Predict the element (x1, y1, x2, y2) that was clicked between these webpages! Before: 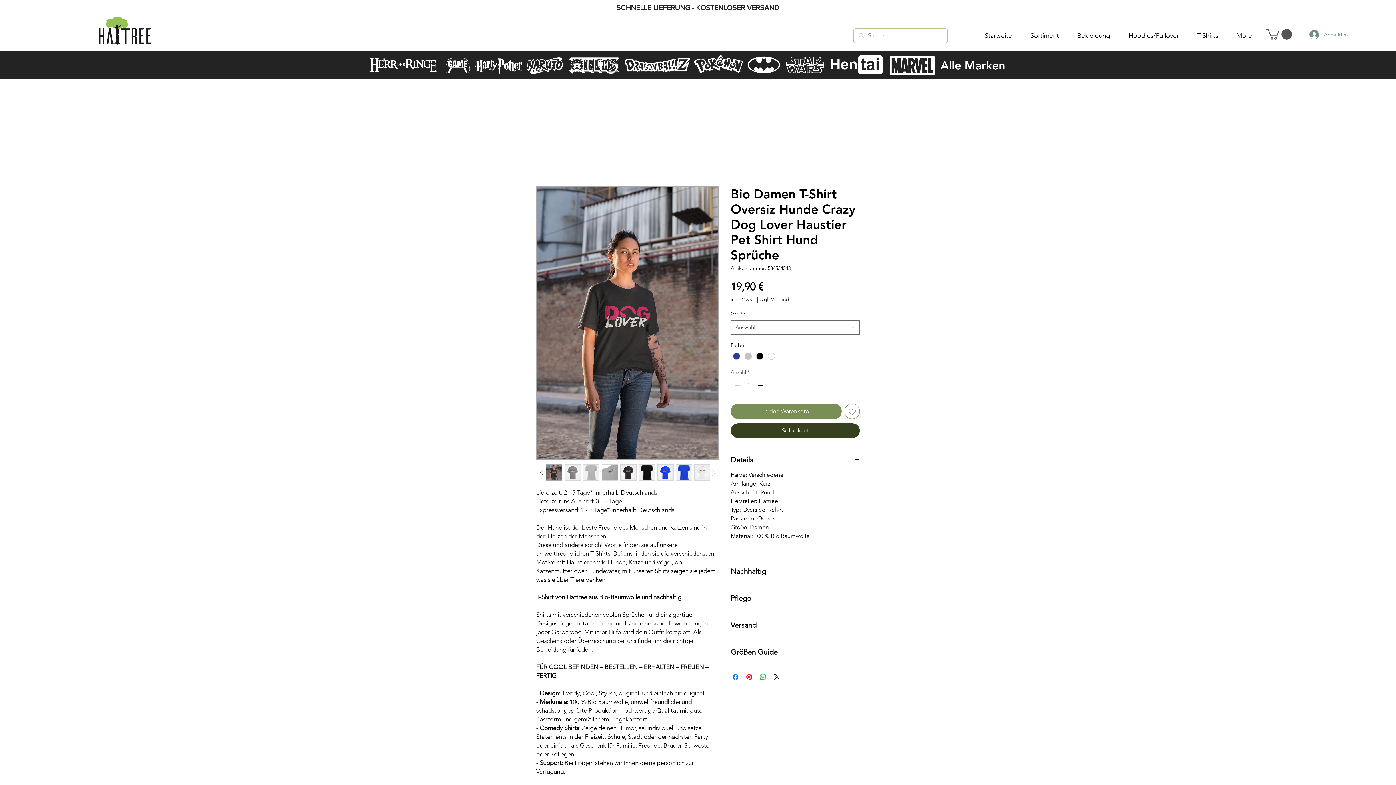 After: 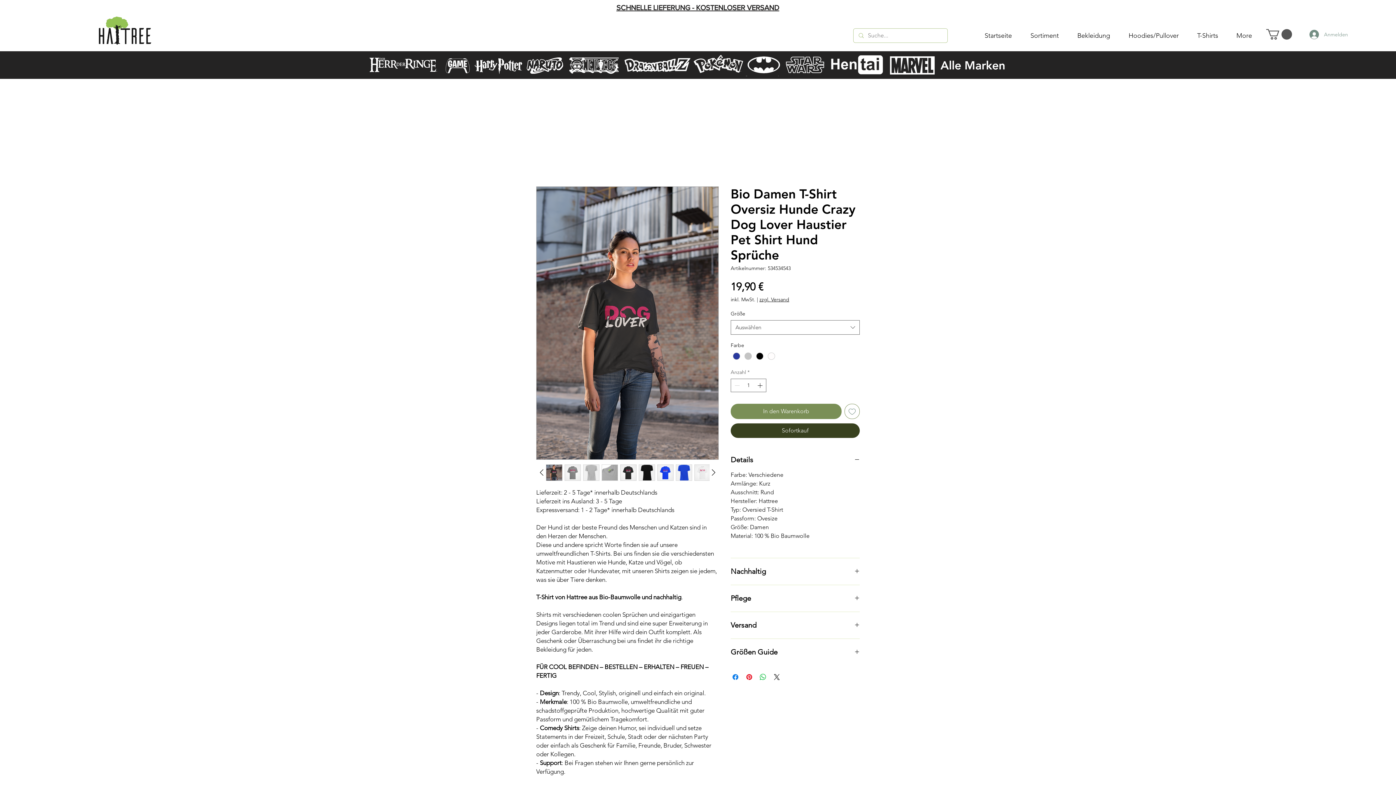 Action: bbox: (620, 464, 636, 481)